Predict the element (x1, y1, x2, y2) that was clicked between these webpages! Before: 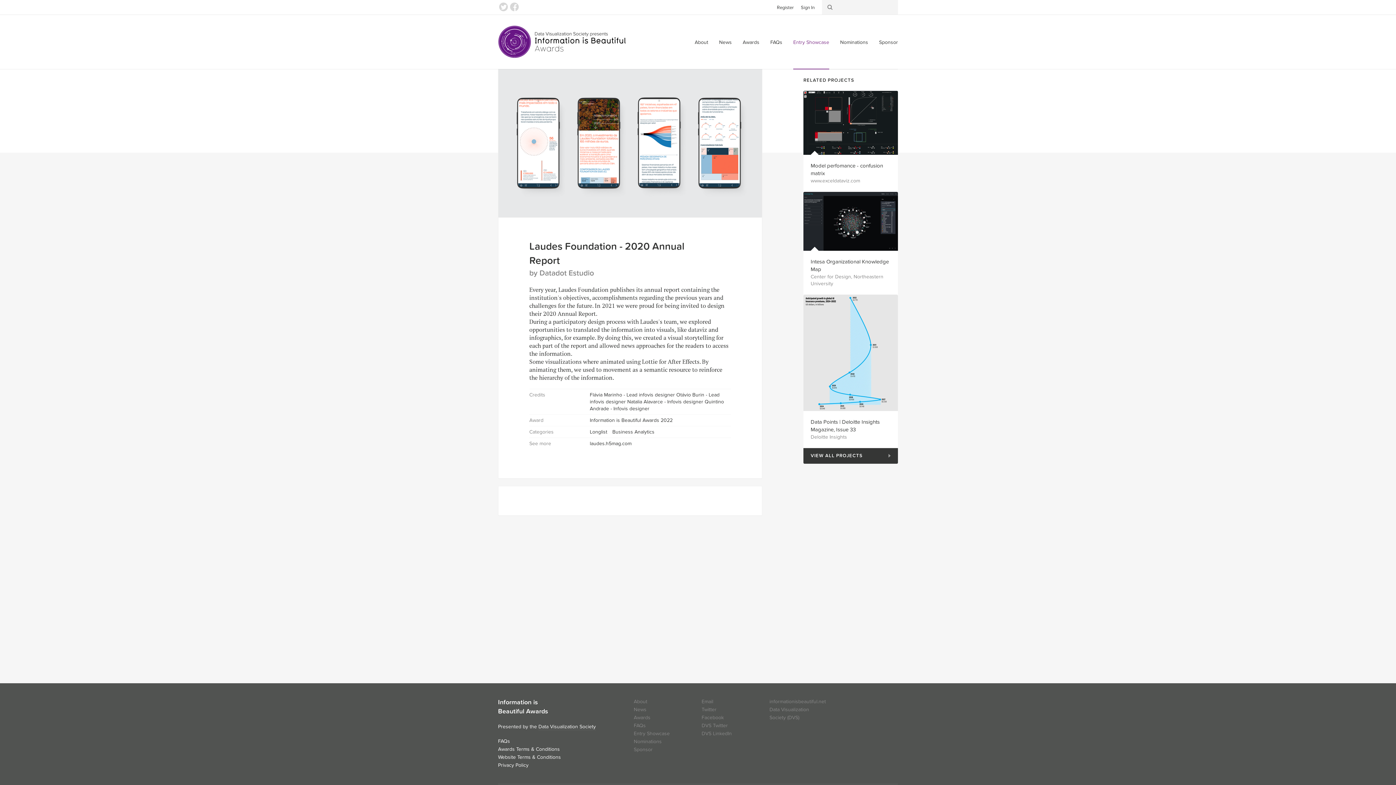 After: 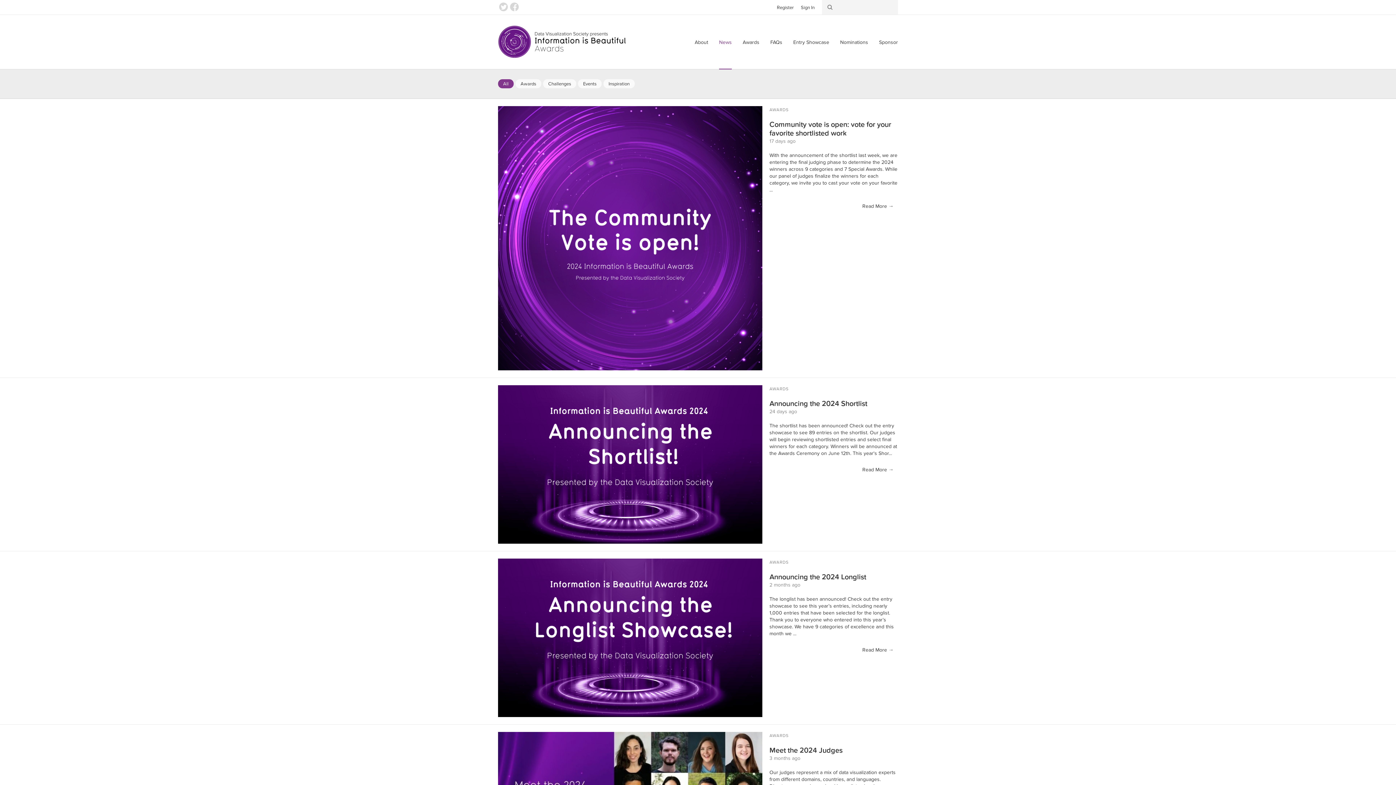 Action: bbox: (633, 706, 646, 713) label: News